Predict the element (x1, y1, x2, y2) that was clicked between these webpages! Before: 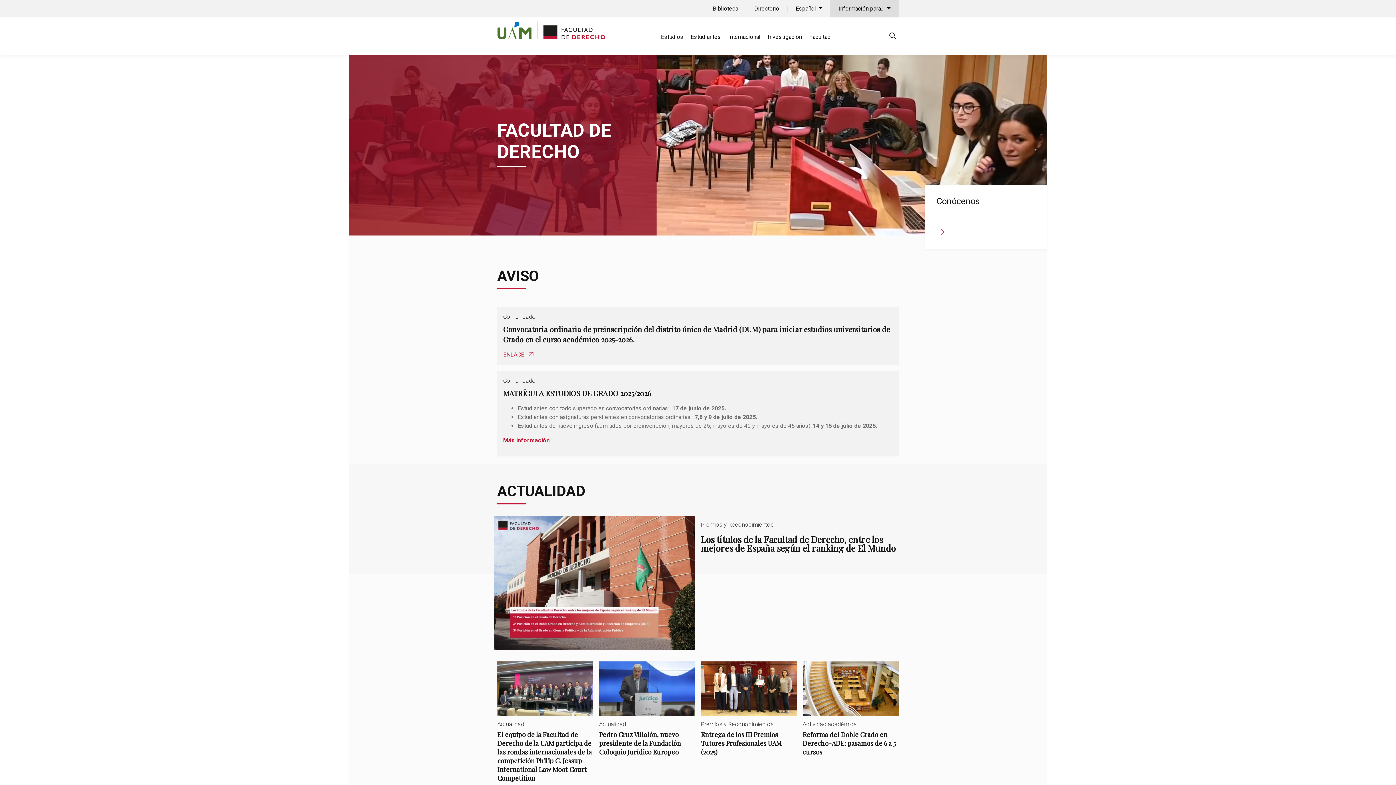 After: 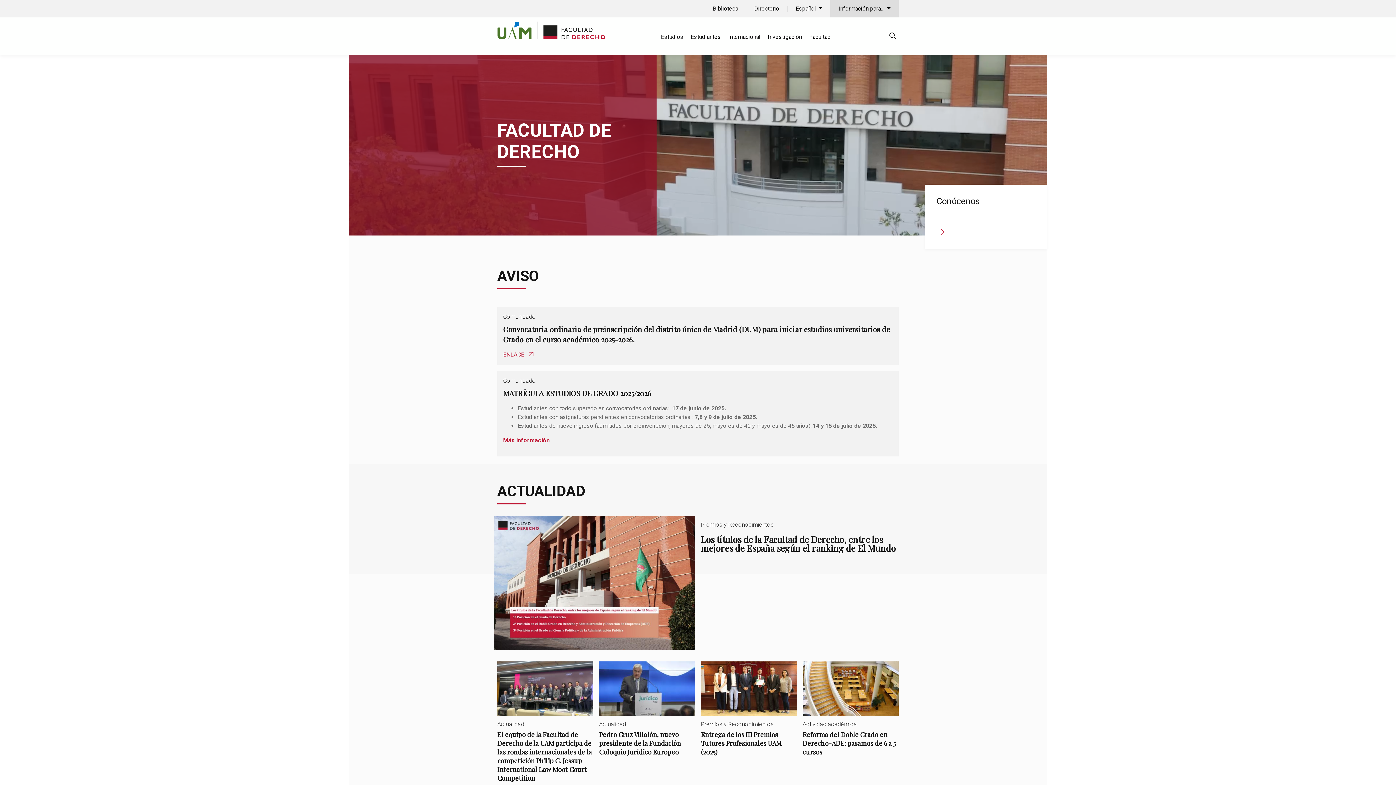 Action: label: Estudios bbox: (661, 33, 683, 40)